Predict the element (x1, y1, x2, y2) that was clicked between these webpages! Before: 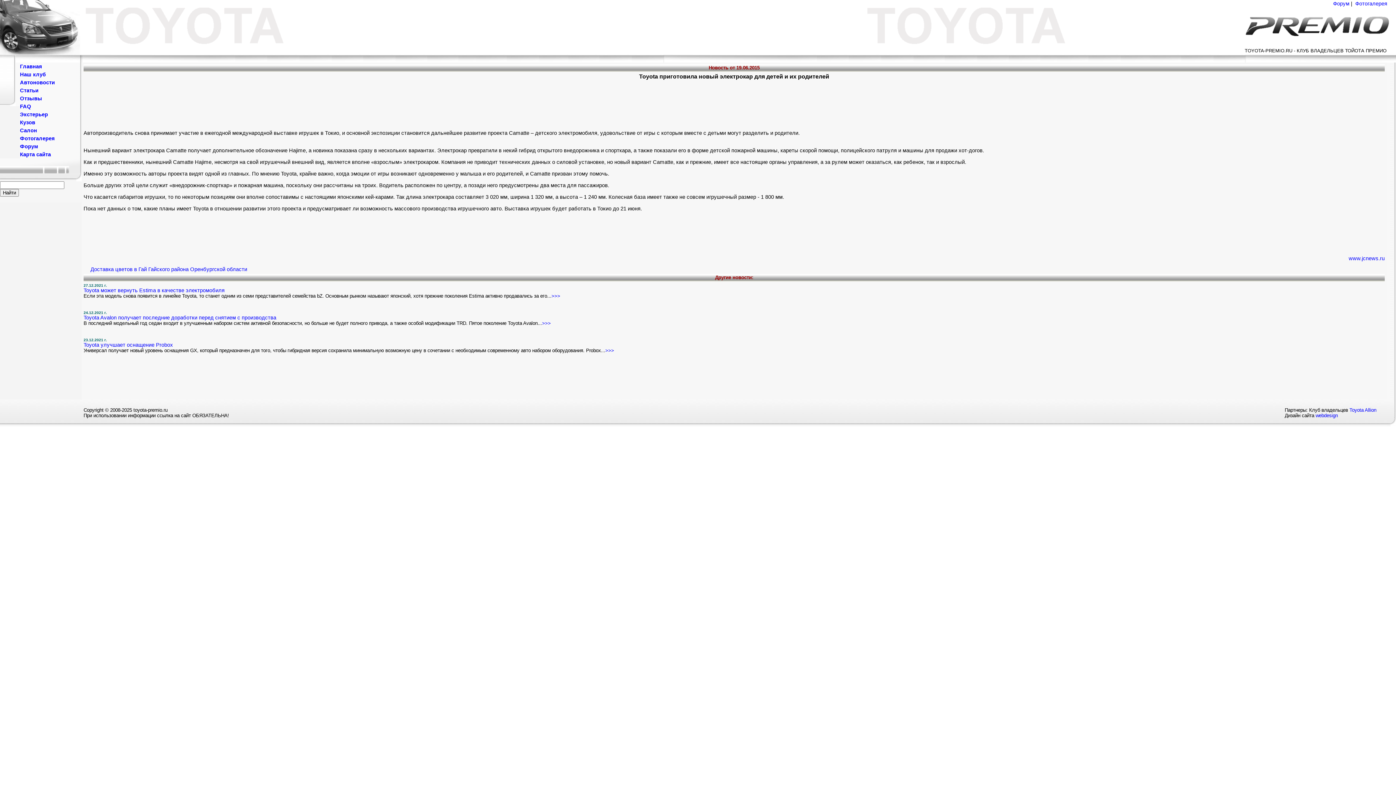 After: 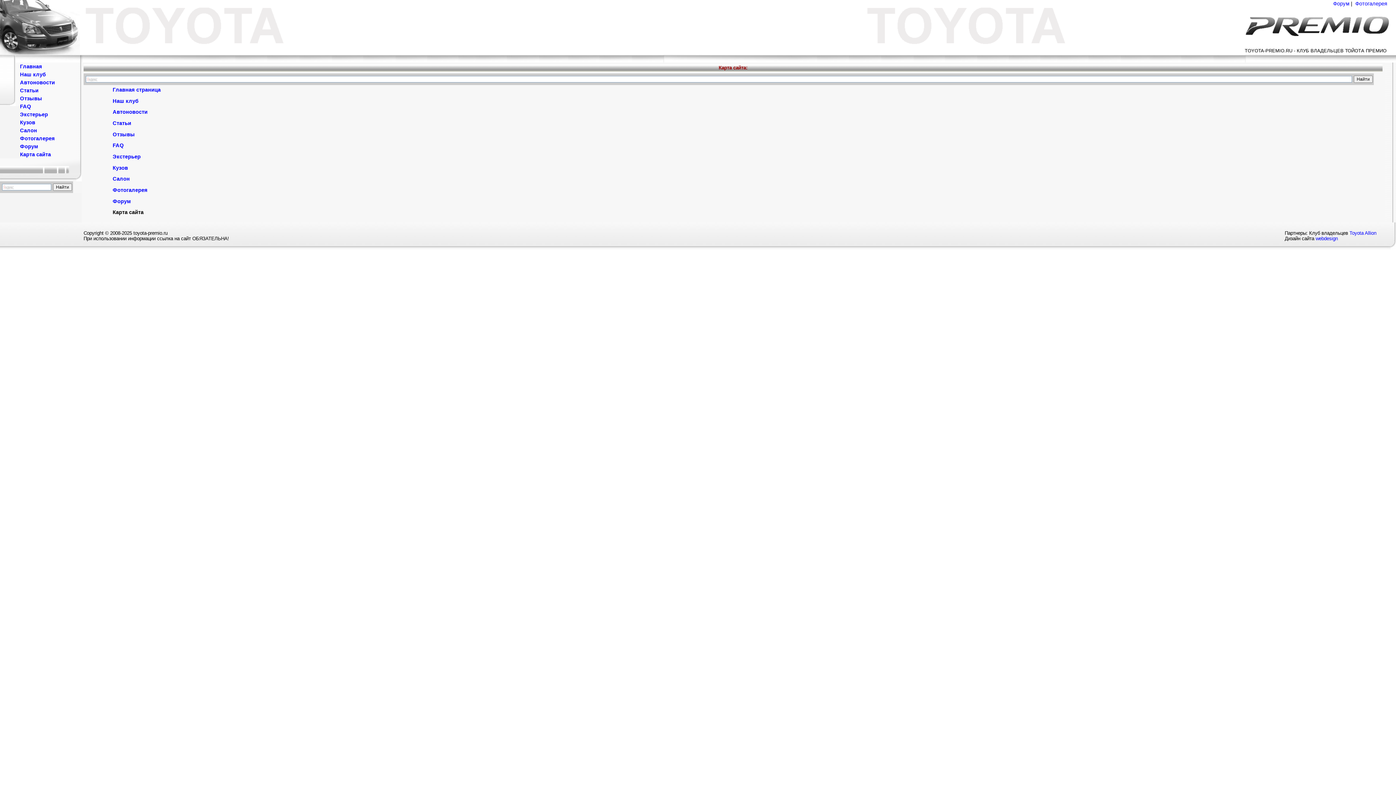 Action: bbox: (20, 151, 50, 157) label: Карта сайта